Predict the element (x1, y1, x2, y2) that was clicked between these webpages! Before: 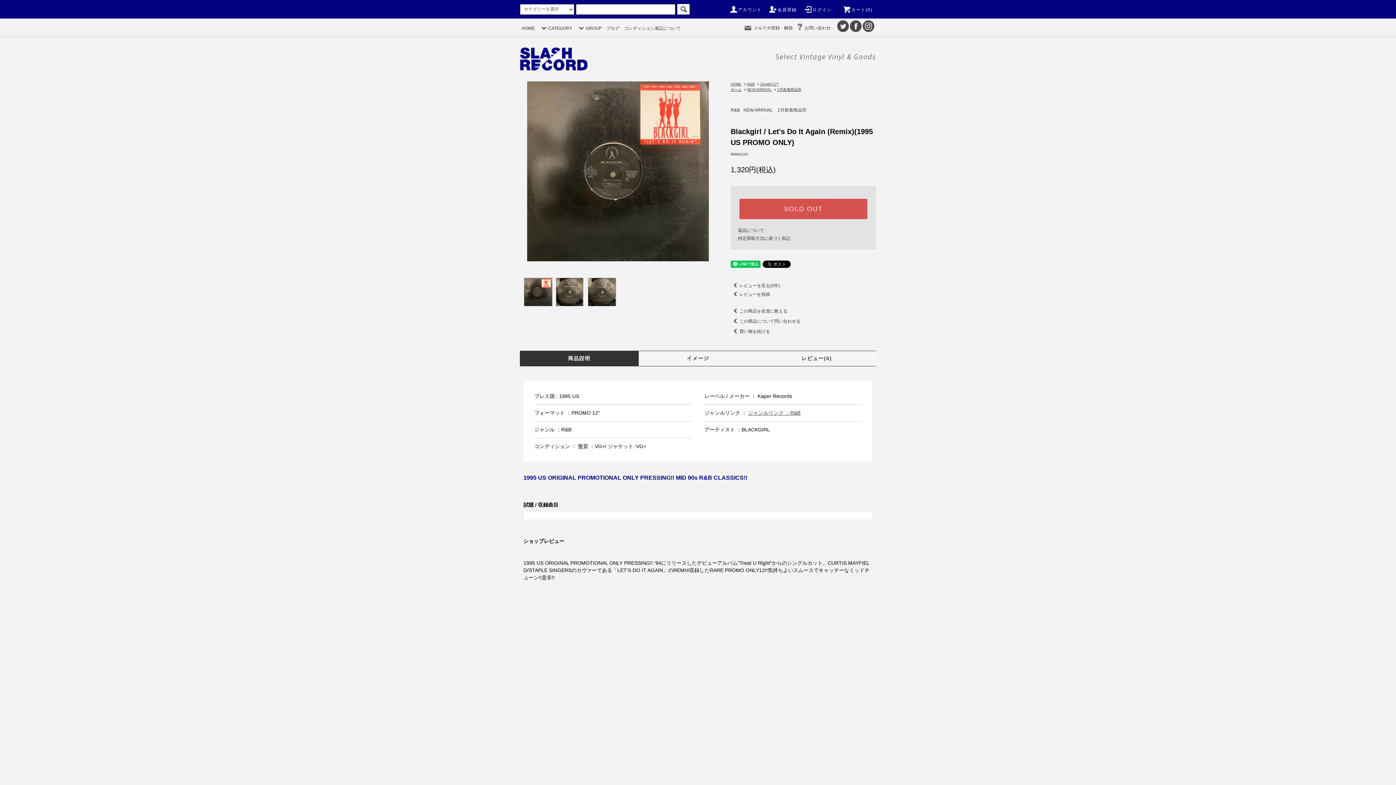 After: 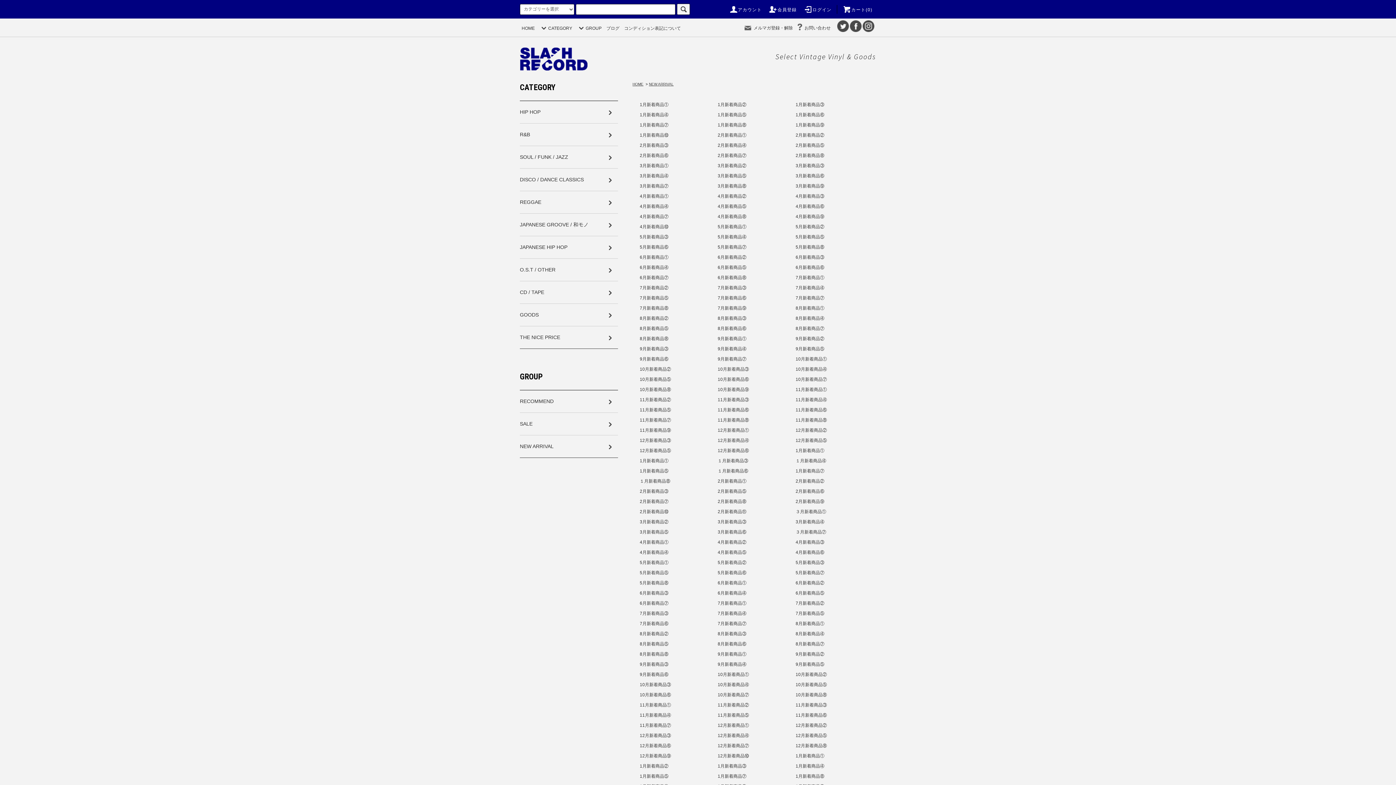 Action: bbox: (747, 87, 772, 91) label: NEW ARRIVAL